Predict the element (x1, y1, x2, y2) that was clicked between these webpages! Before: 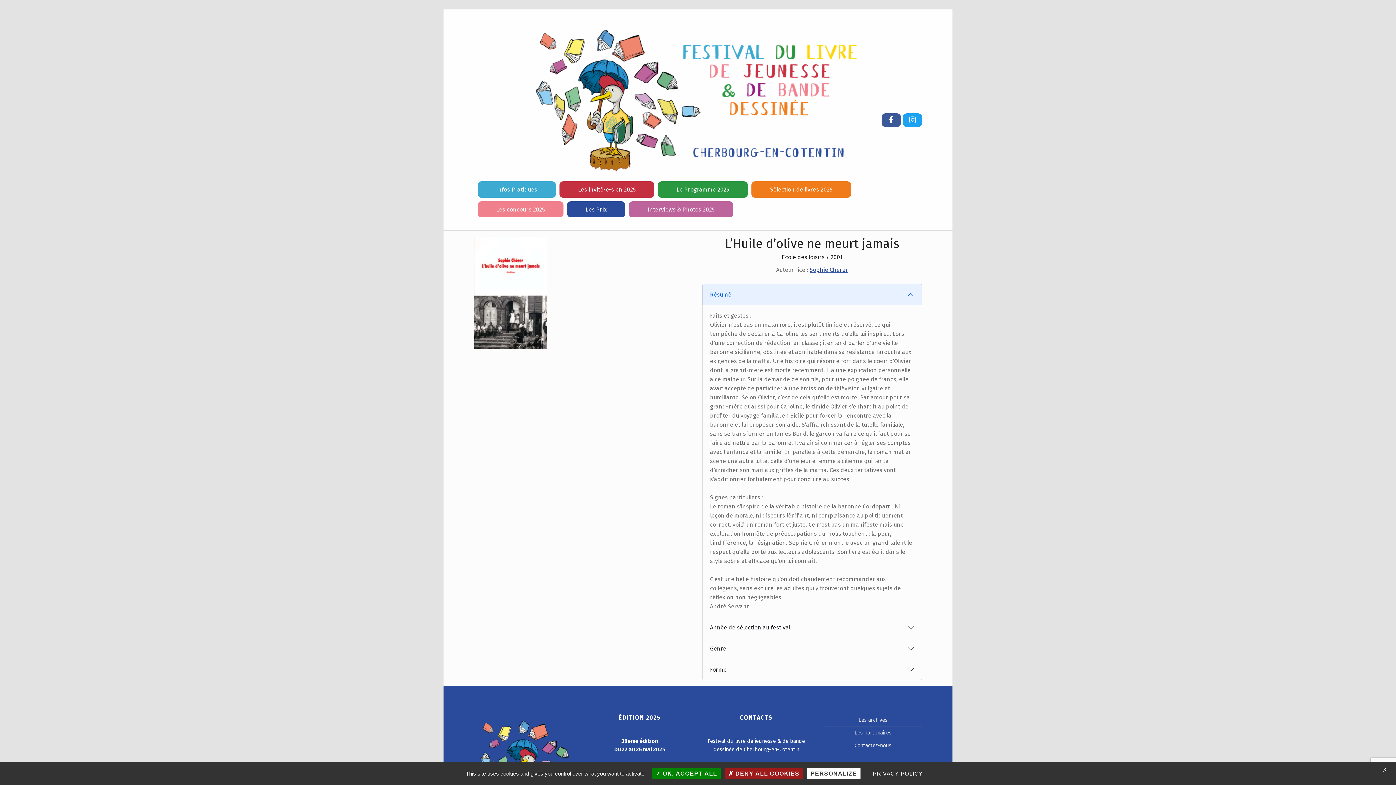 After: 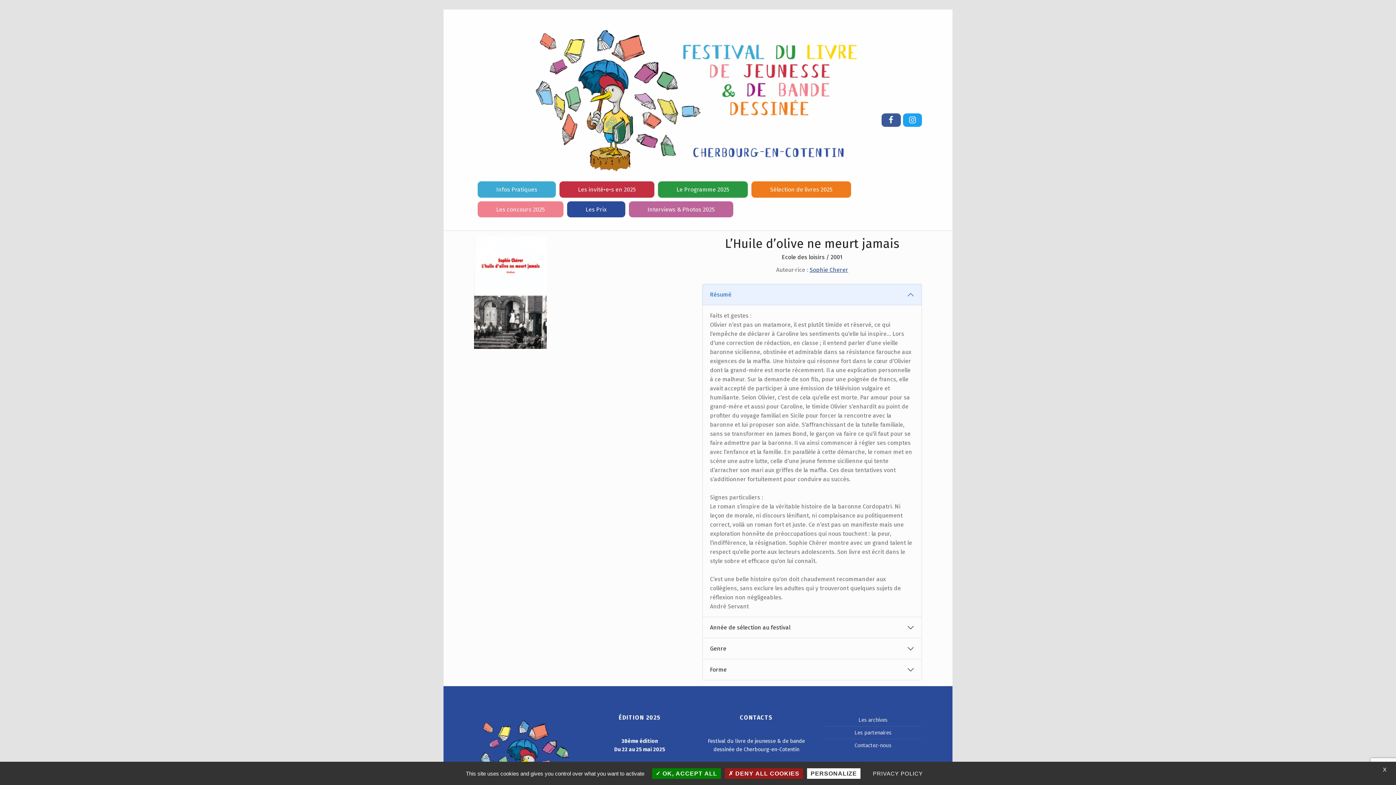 Action: label: Instagram bbox: (907, 113, 918, 126)